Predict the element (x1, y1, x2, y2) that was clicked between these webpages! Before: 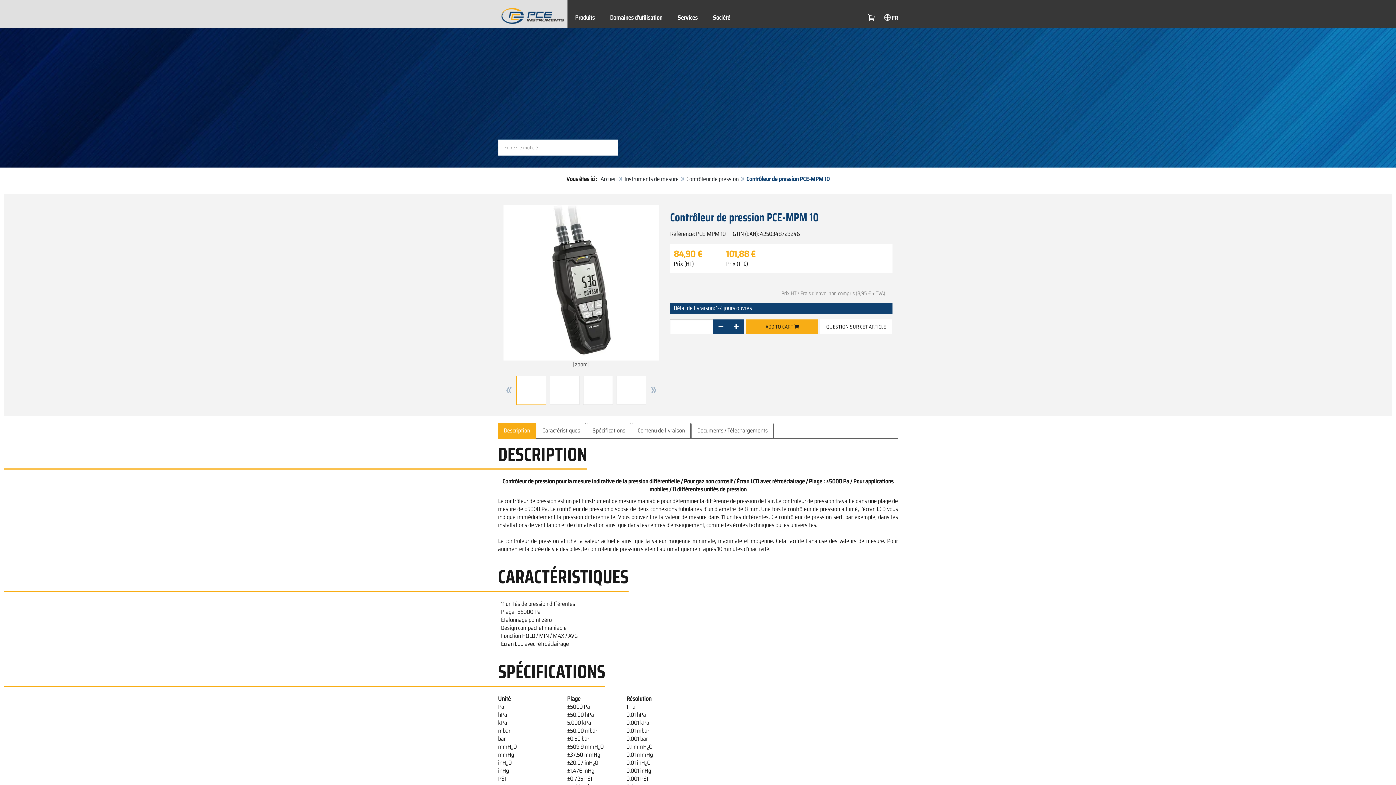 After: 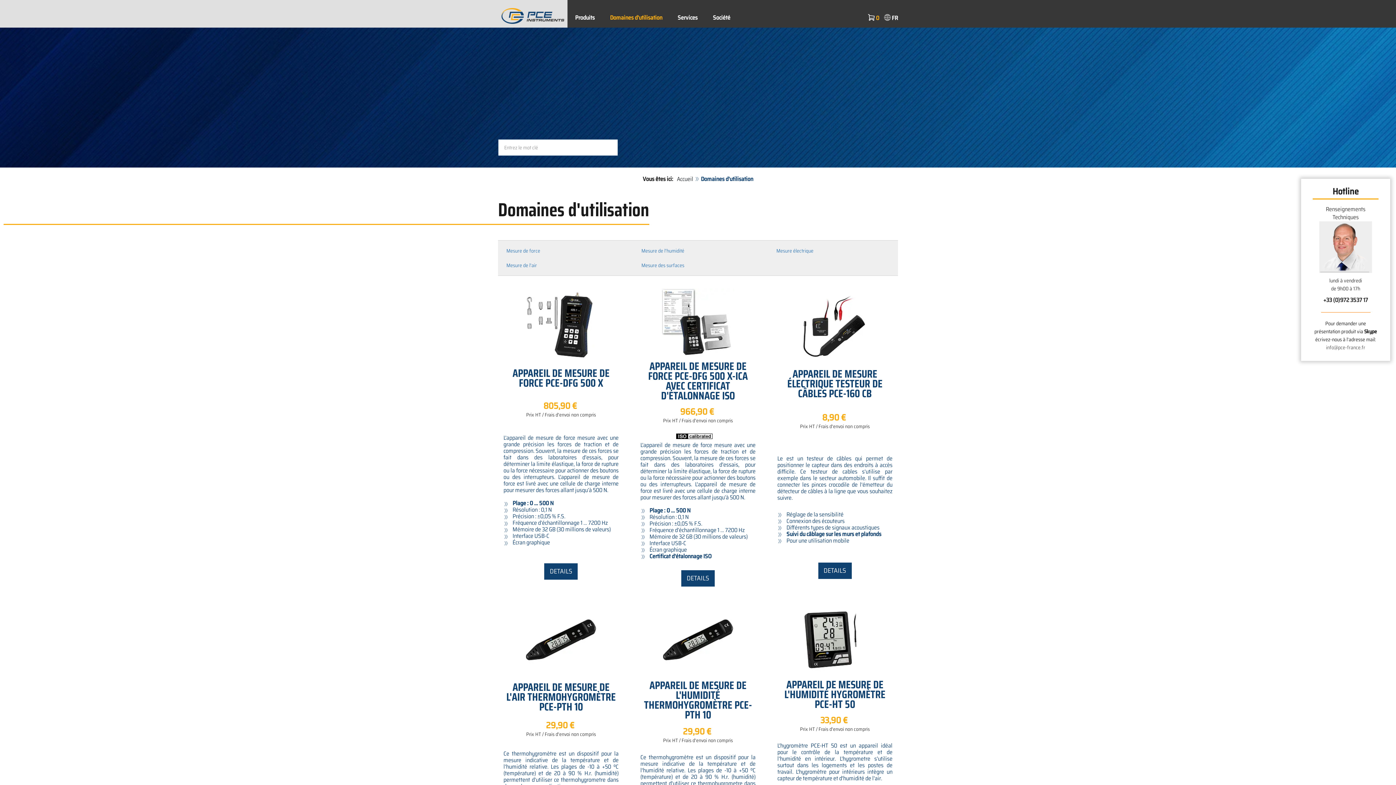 Action: bbox: (610, 9, 662, 27) label: Domaines d'utilisation